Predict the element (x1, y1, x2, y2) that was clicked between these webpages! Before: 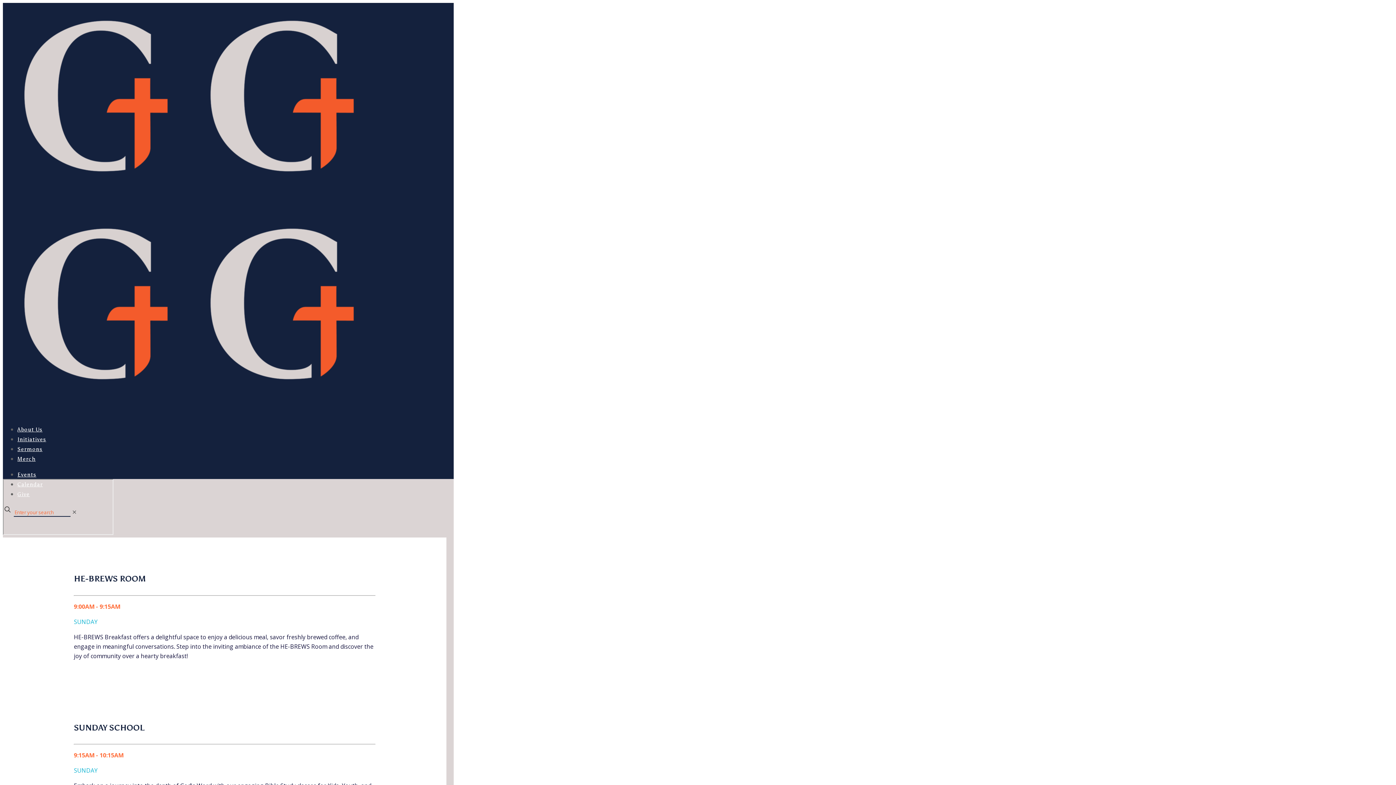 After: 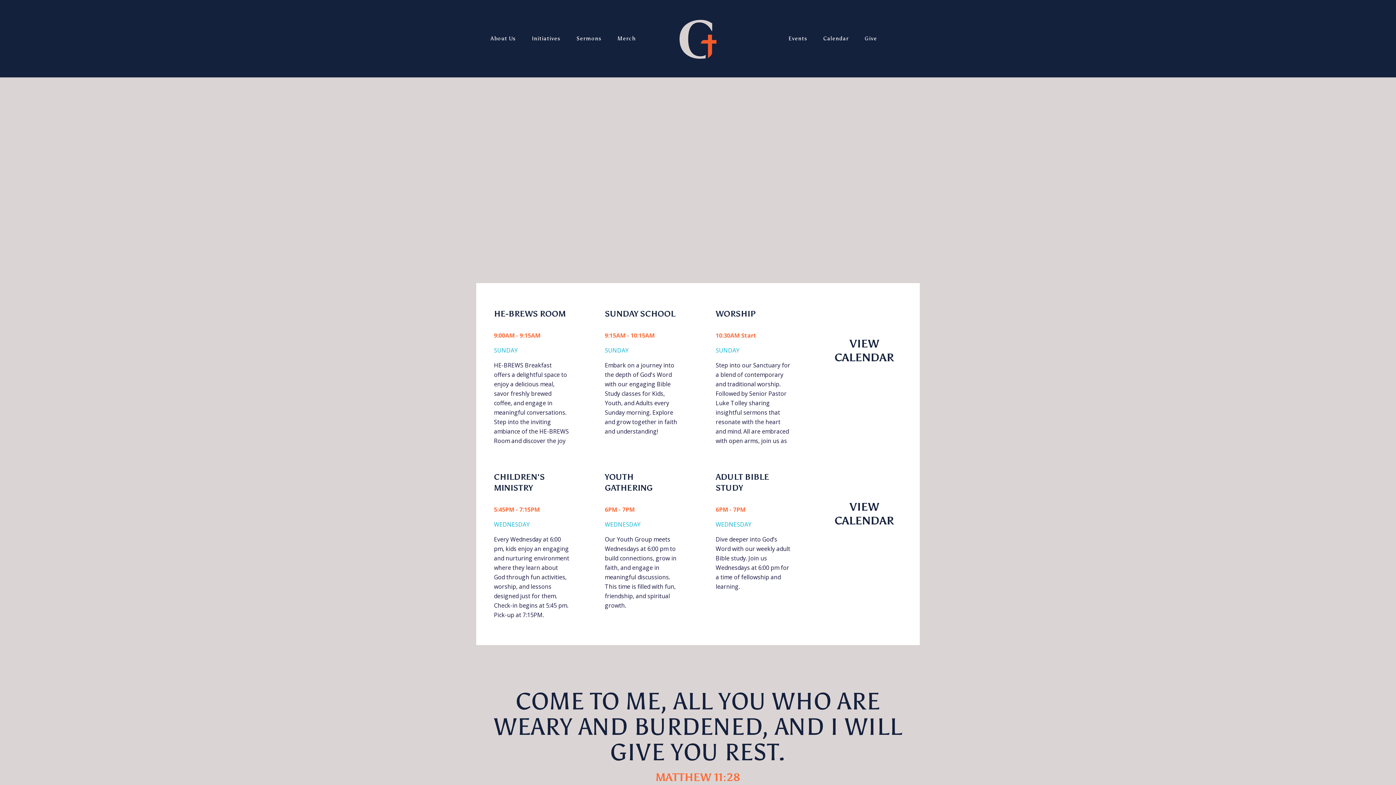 Action: bbox: (2, 168, 375, 413)